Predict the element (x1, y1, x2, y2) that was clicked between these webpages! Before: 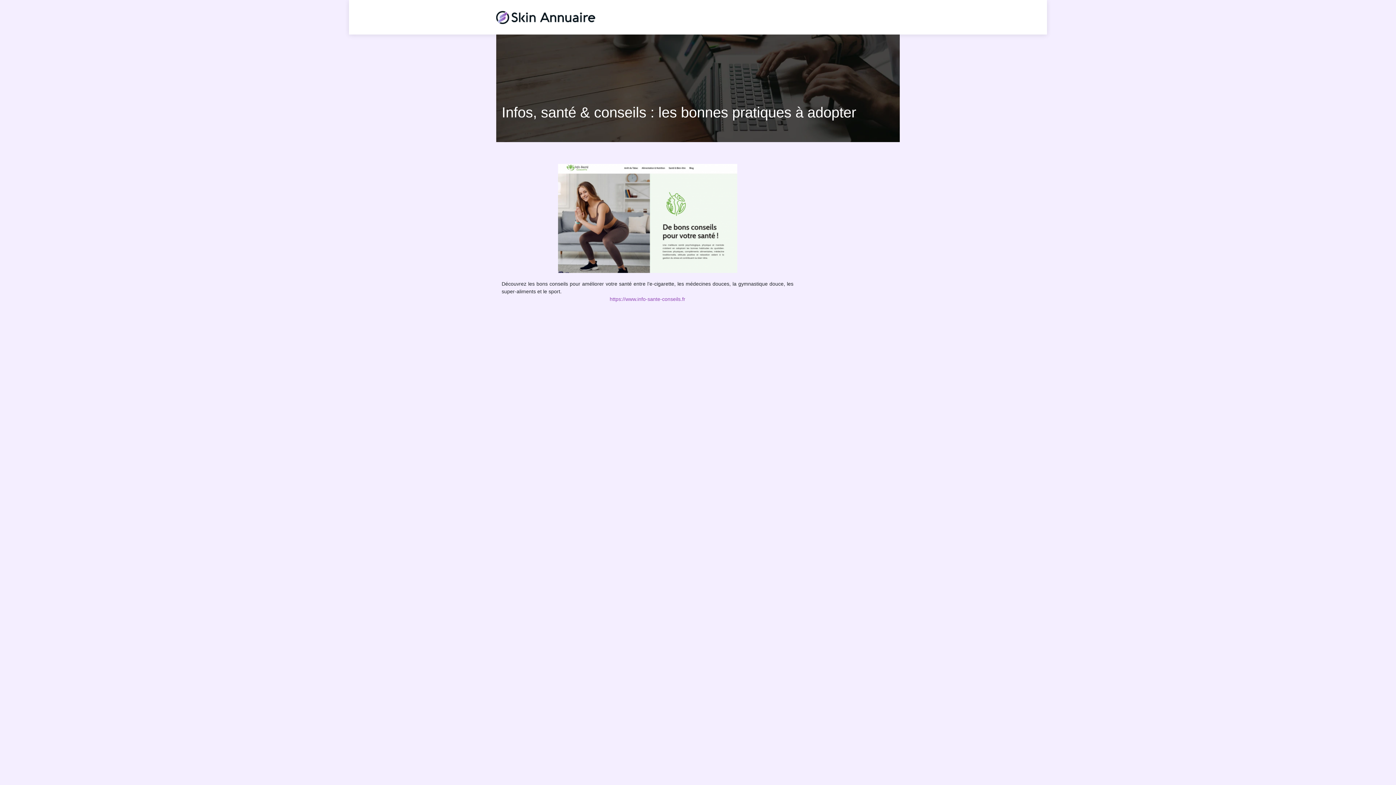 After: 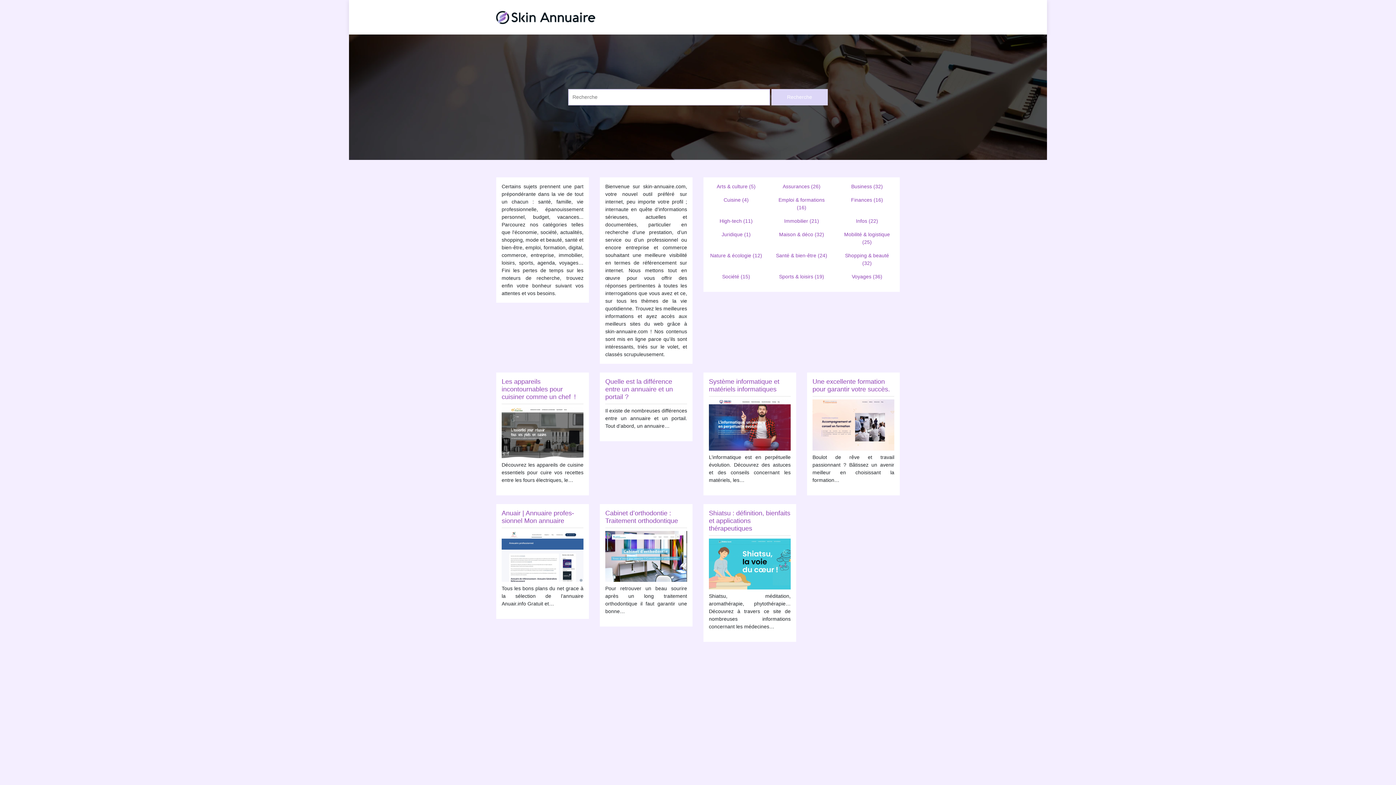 Action: bbox: (496, 10, 596, 24)